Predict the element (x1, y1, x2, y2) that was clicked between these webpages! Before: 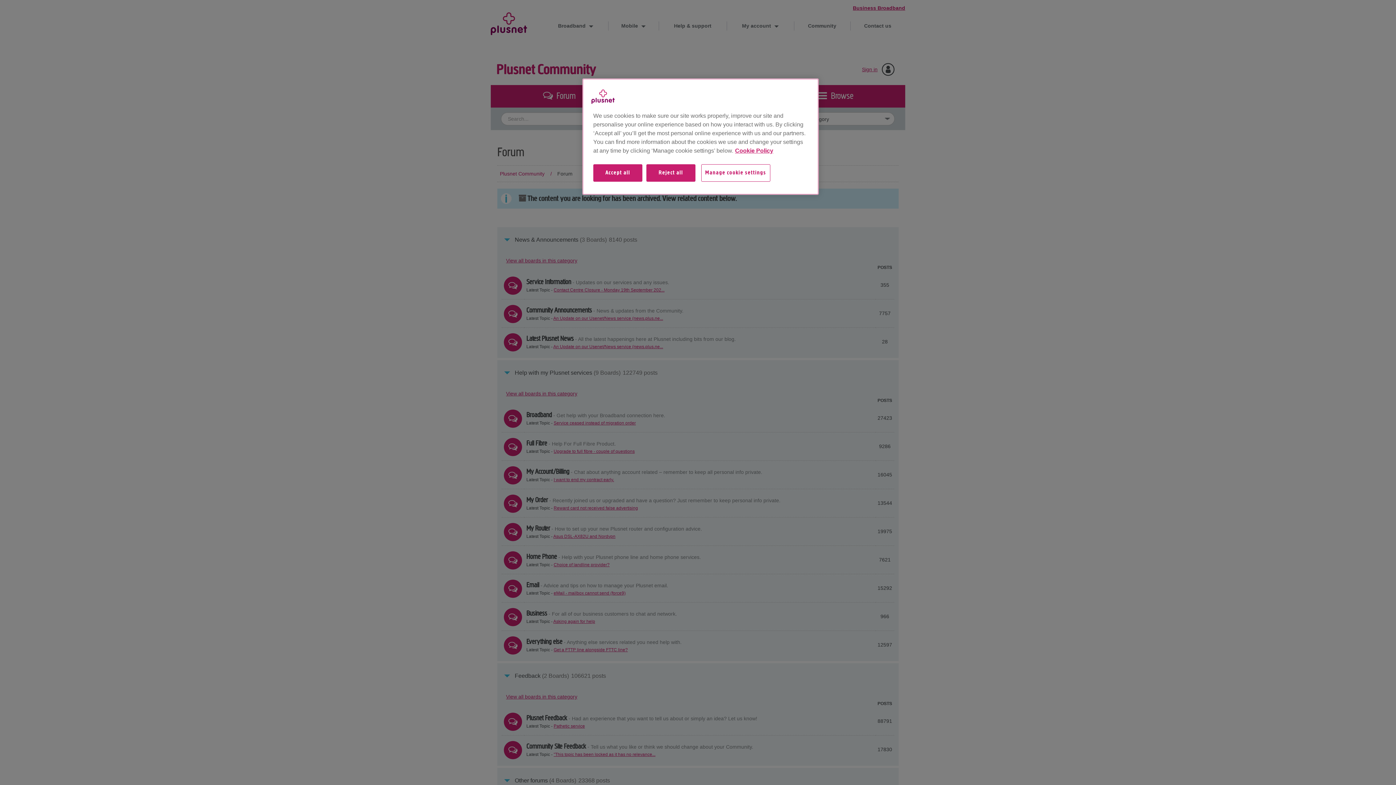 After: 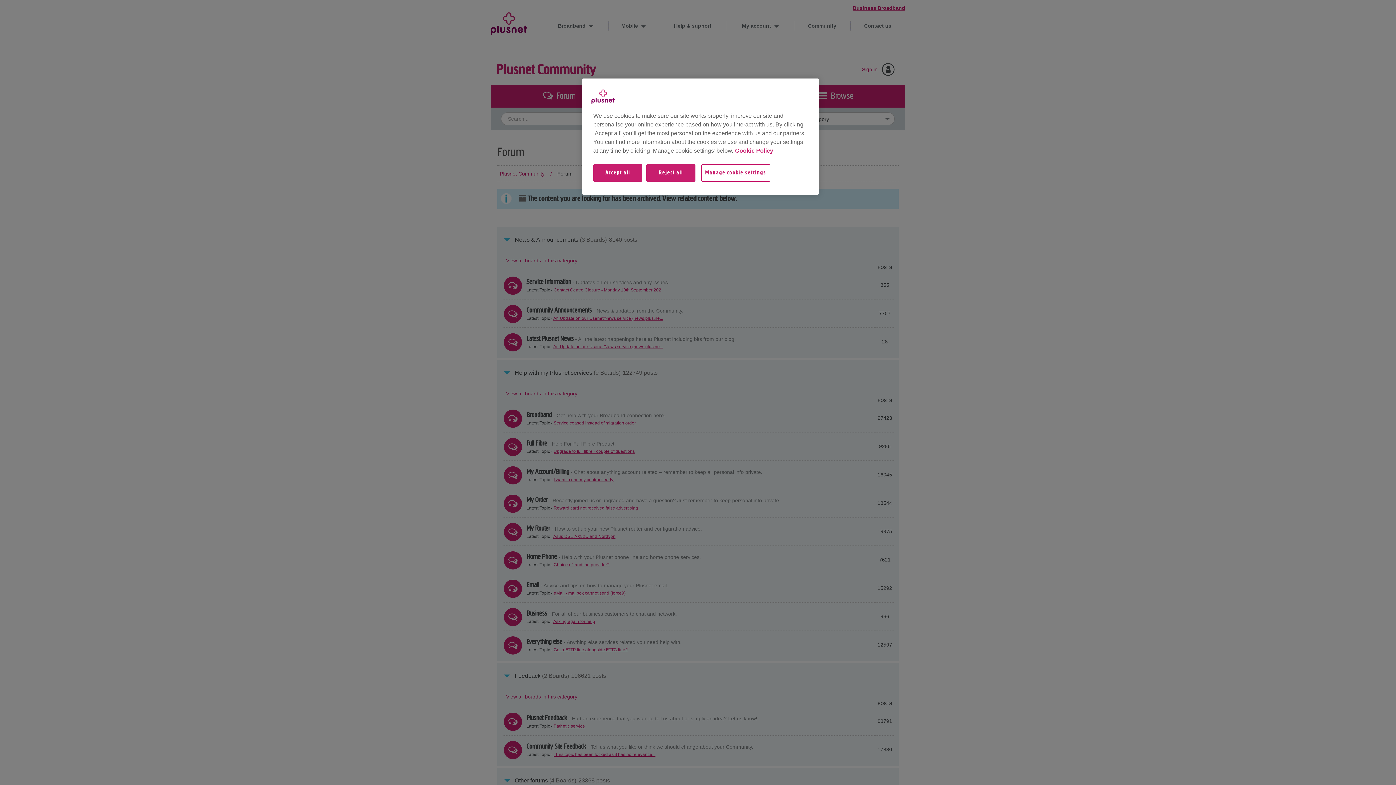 Action: bbox: (735, 147, 773, 153) label: More information about your privacy, opens in a new tab